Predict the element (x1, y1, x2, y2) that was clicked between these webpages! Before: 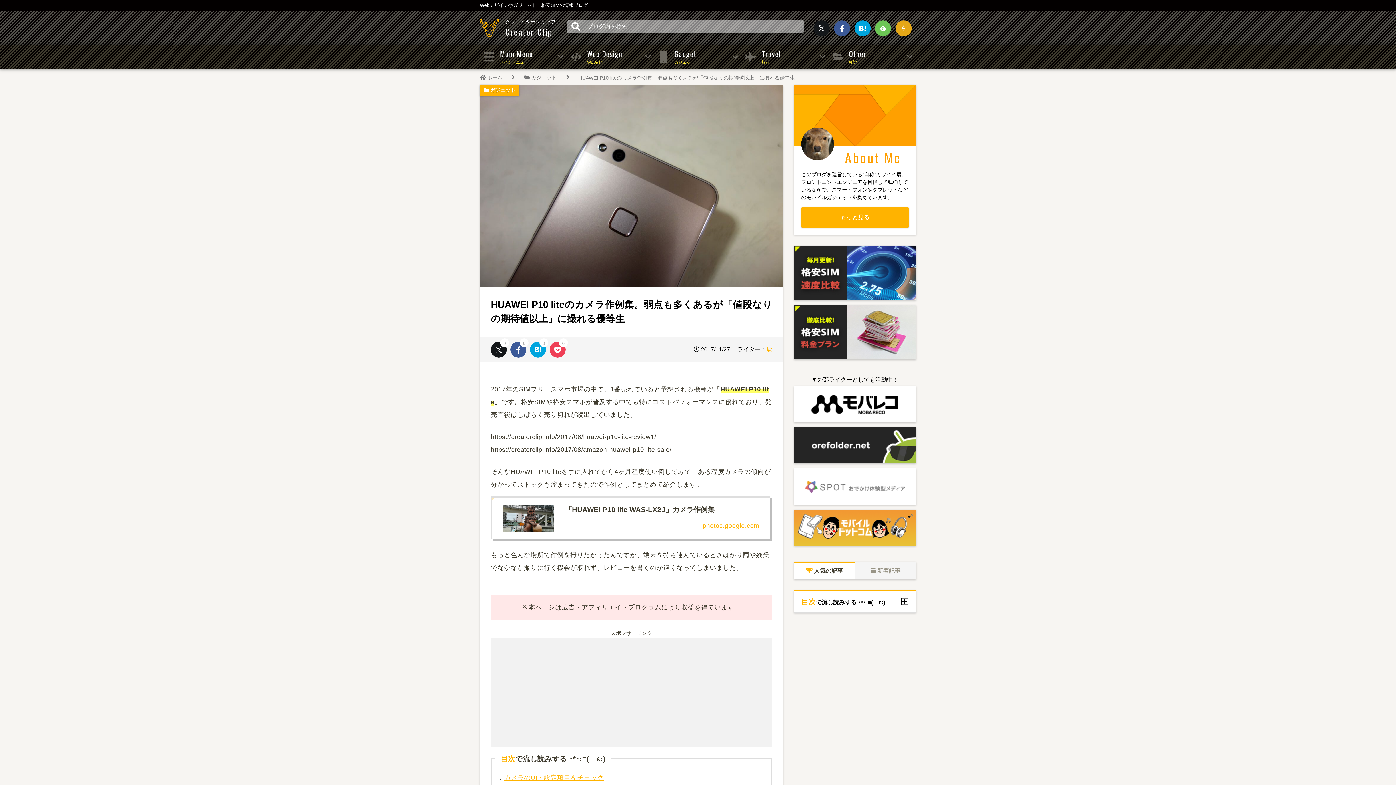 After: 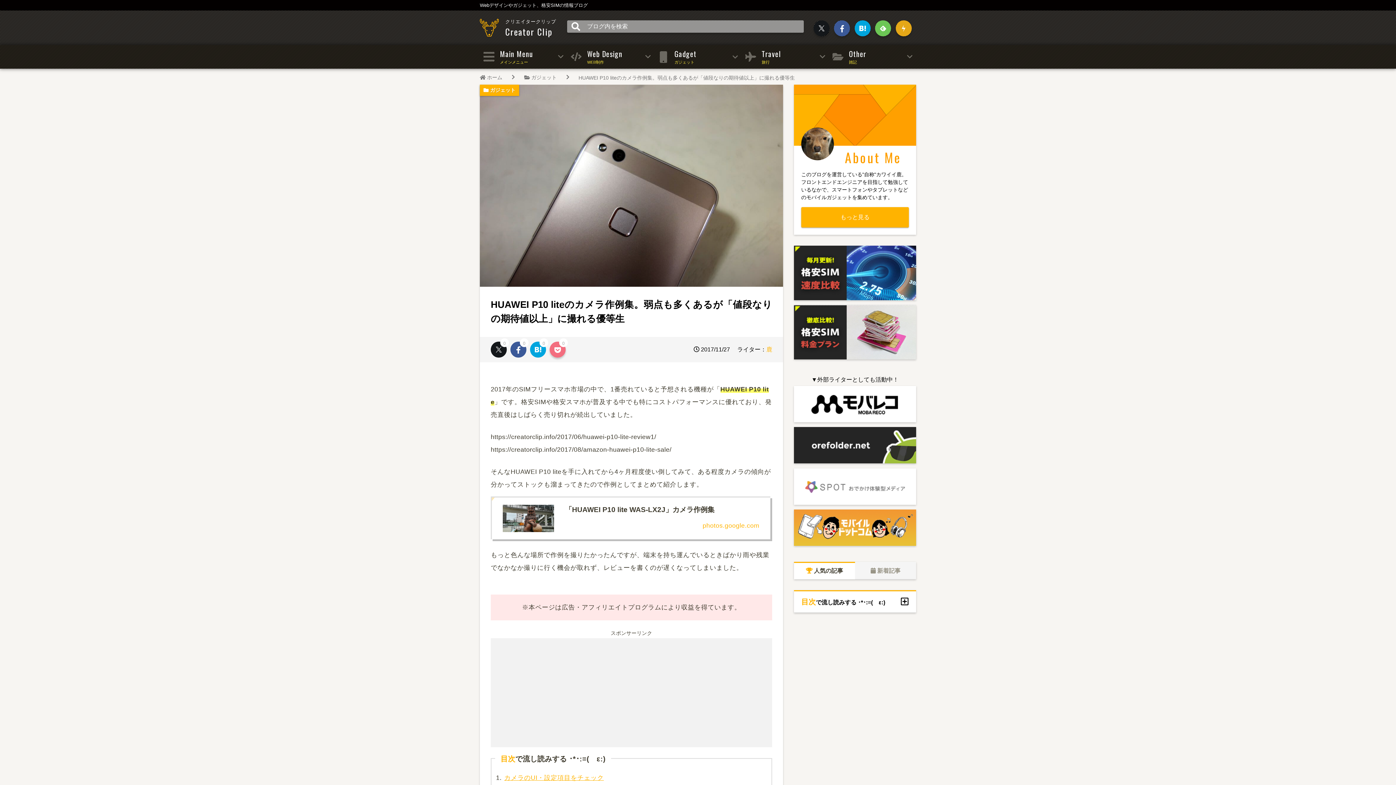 Action: bbox: (549, 341, 565, 357)